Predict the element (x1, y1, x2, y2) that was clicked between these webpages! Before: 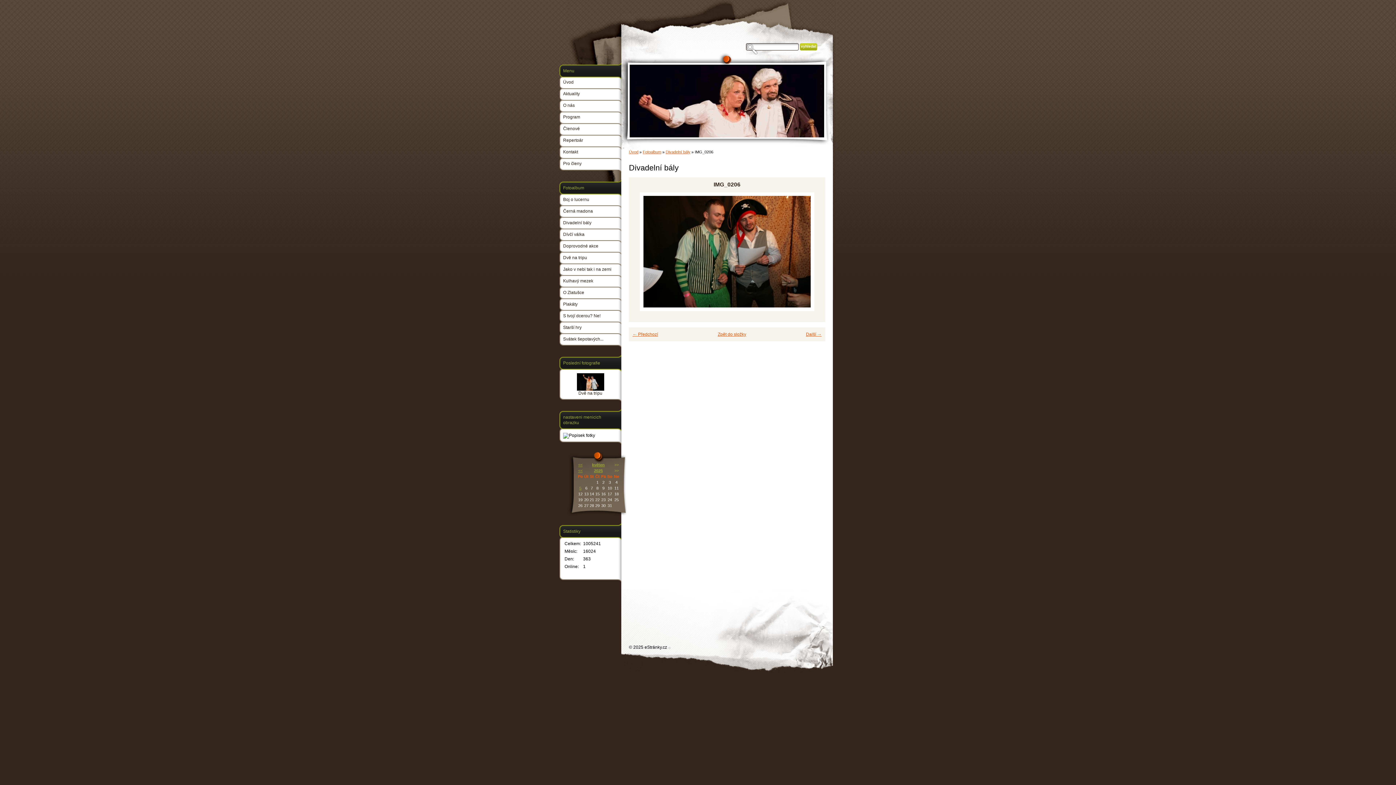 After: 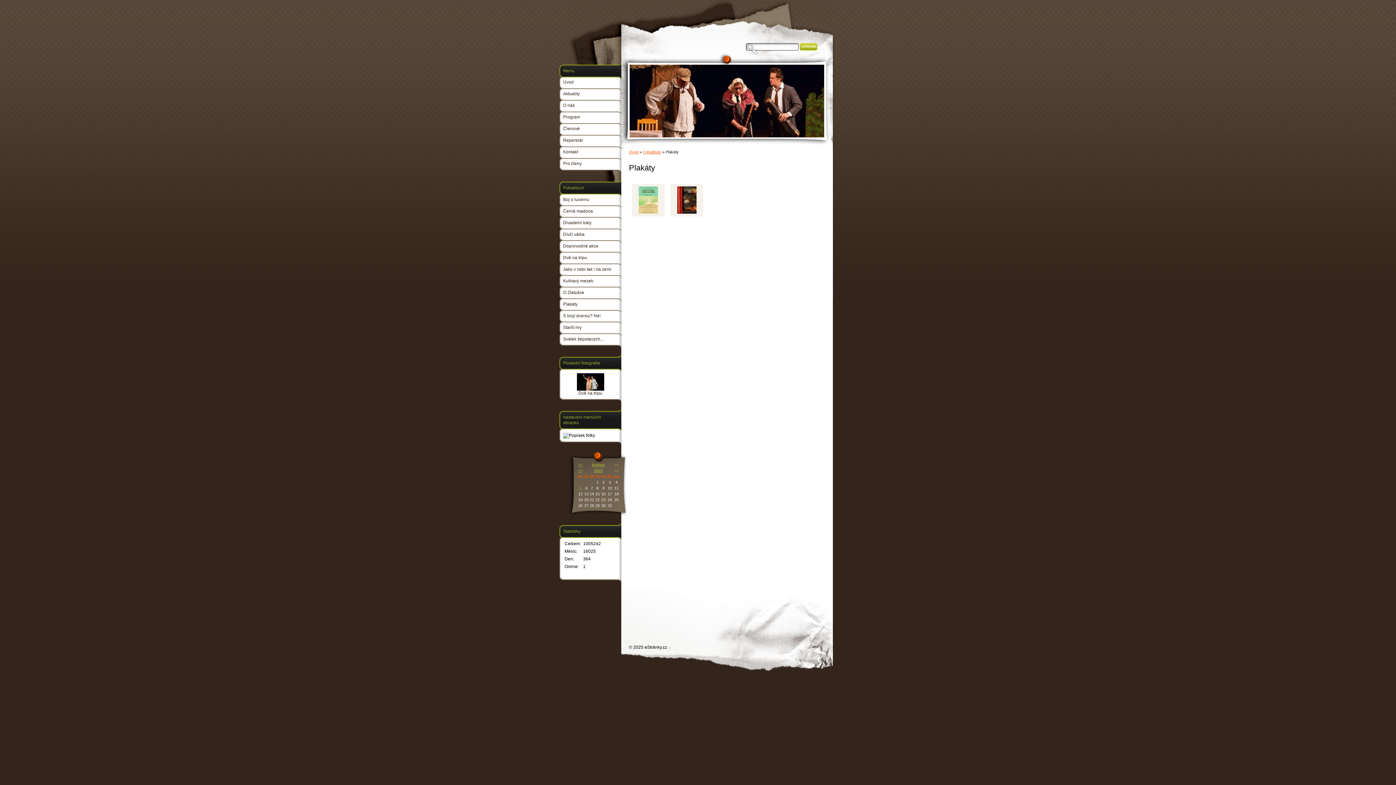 Action: label: Plakáty bbox: (559, 295, 621, 307)